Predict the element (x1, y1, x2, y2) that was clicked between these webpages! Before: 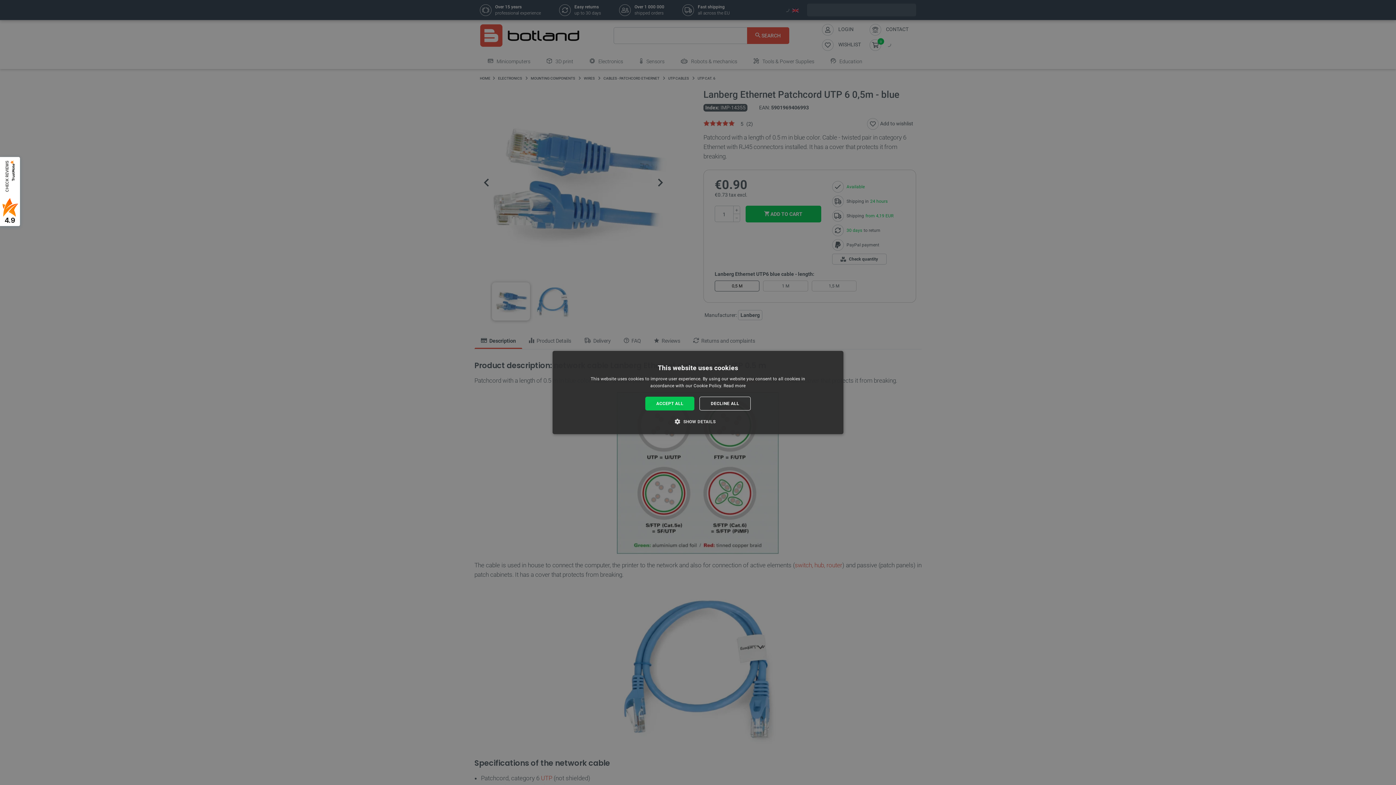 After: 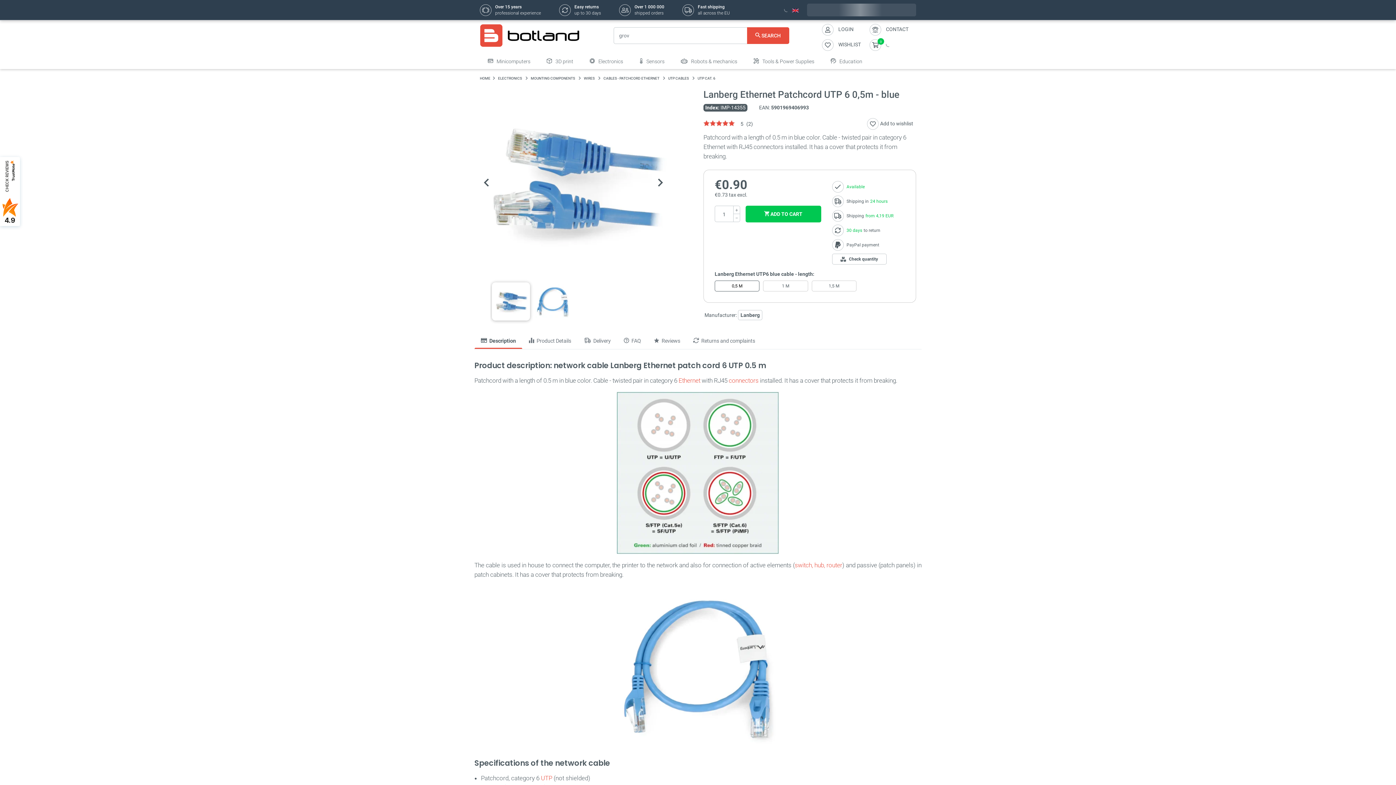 Action: label: DECLINE ALL bbox: (699, 396, 750, 410)